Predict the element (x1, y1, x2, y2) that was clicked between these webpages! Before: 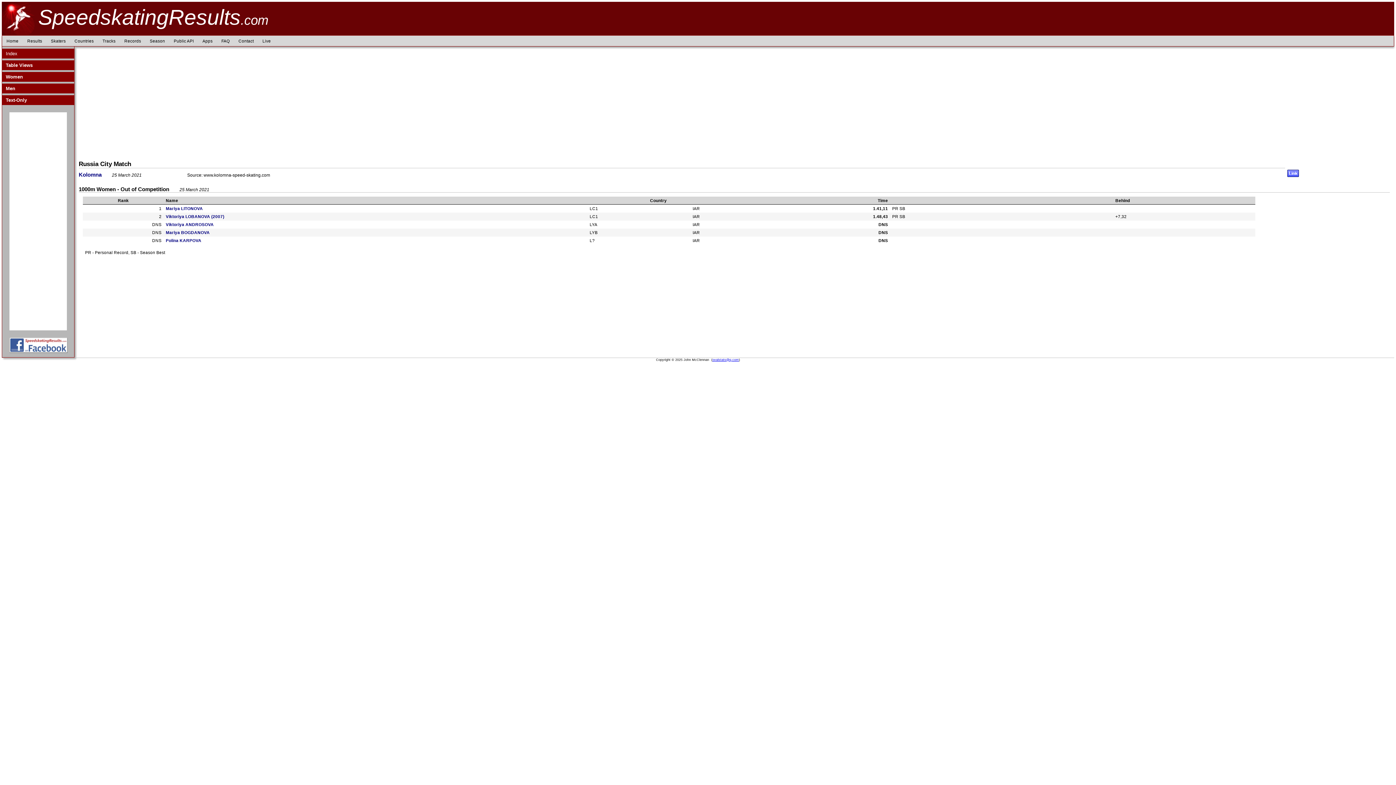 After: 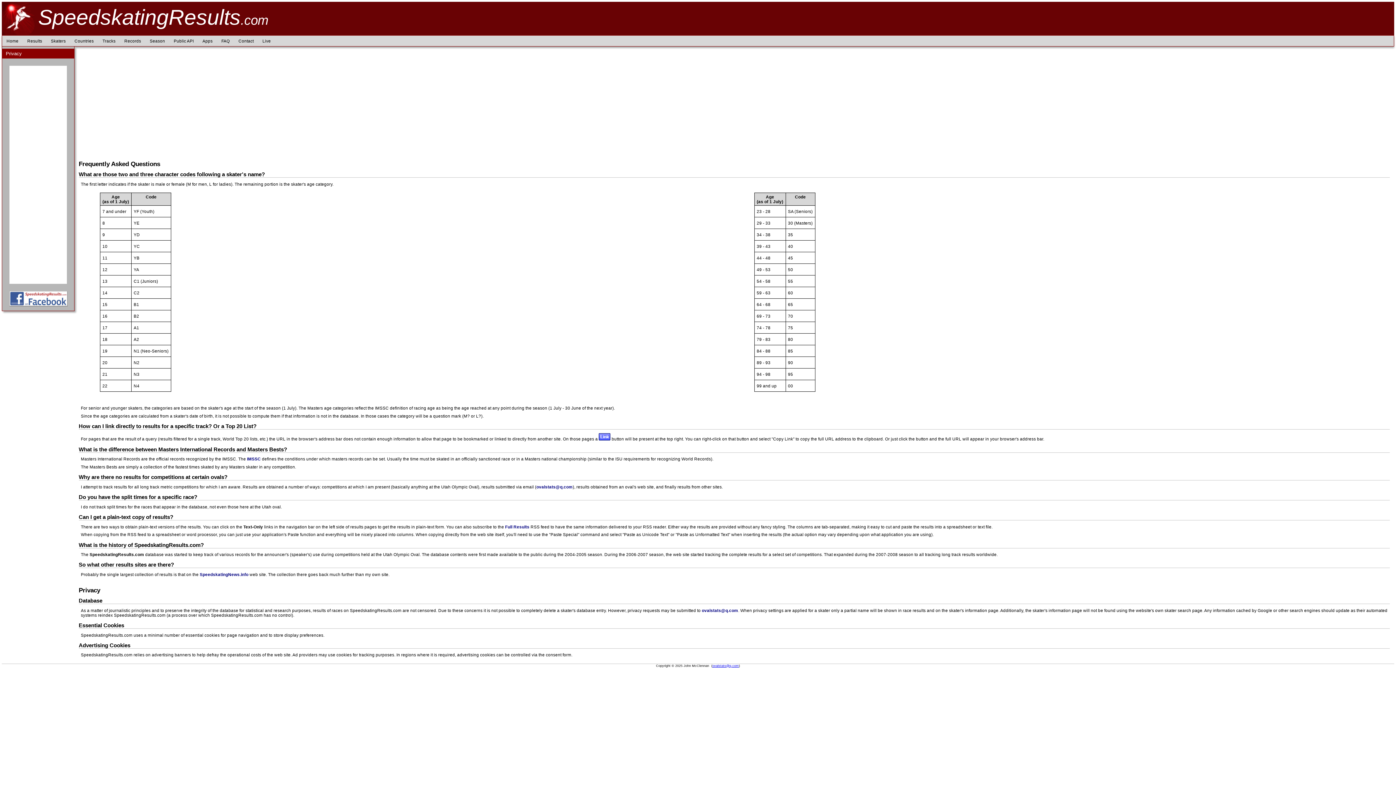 Action: bbox: (217, 35, 234, 46) label: FAQ